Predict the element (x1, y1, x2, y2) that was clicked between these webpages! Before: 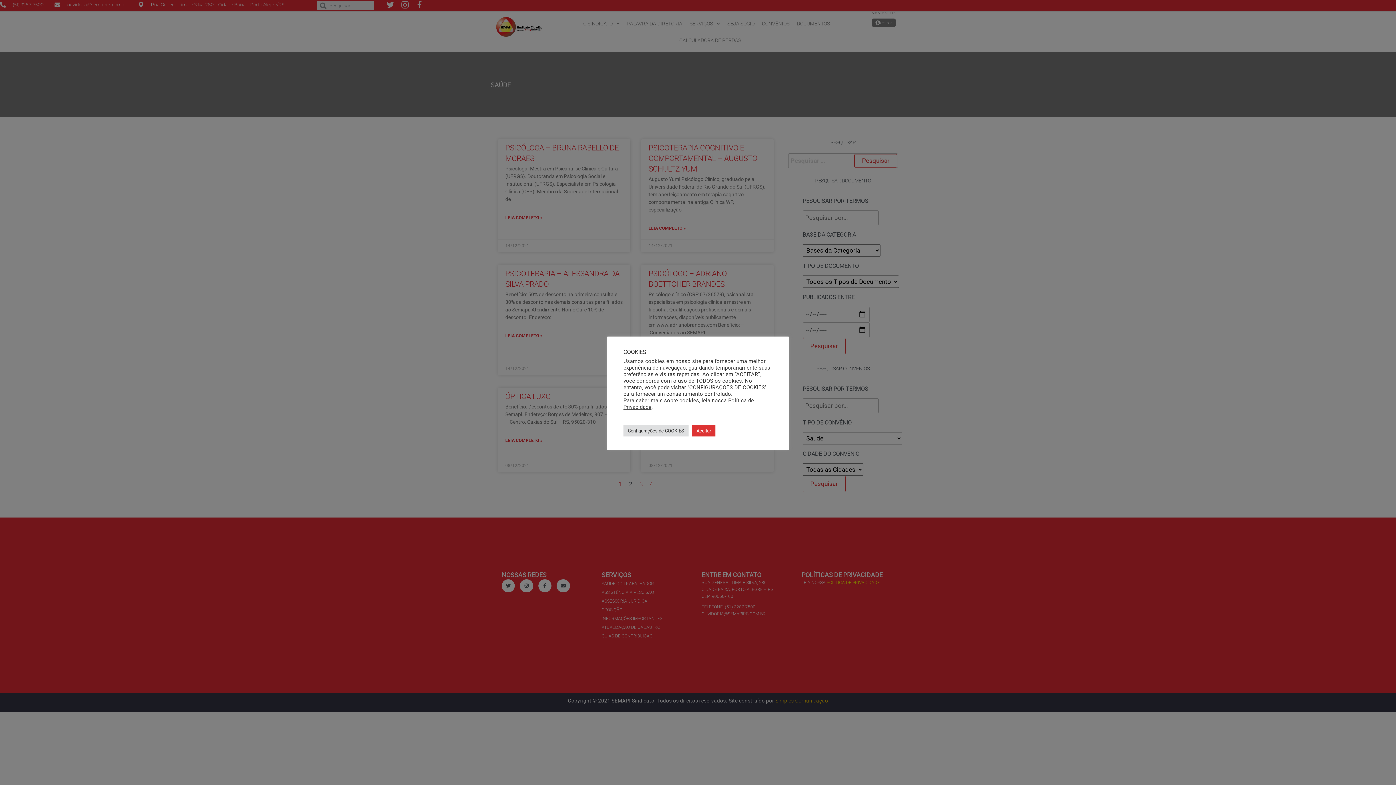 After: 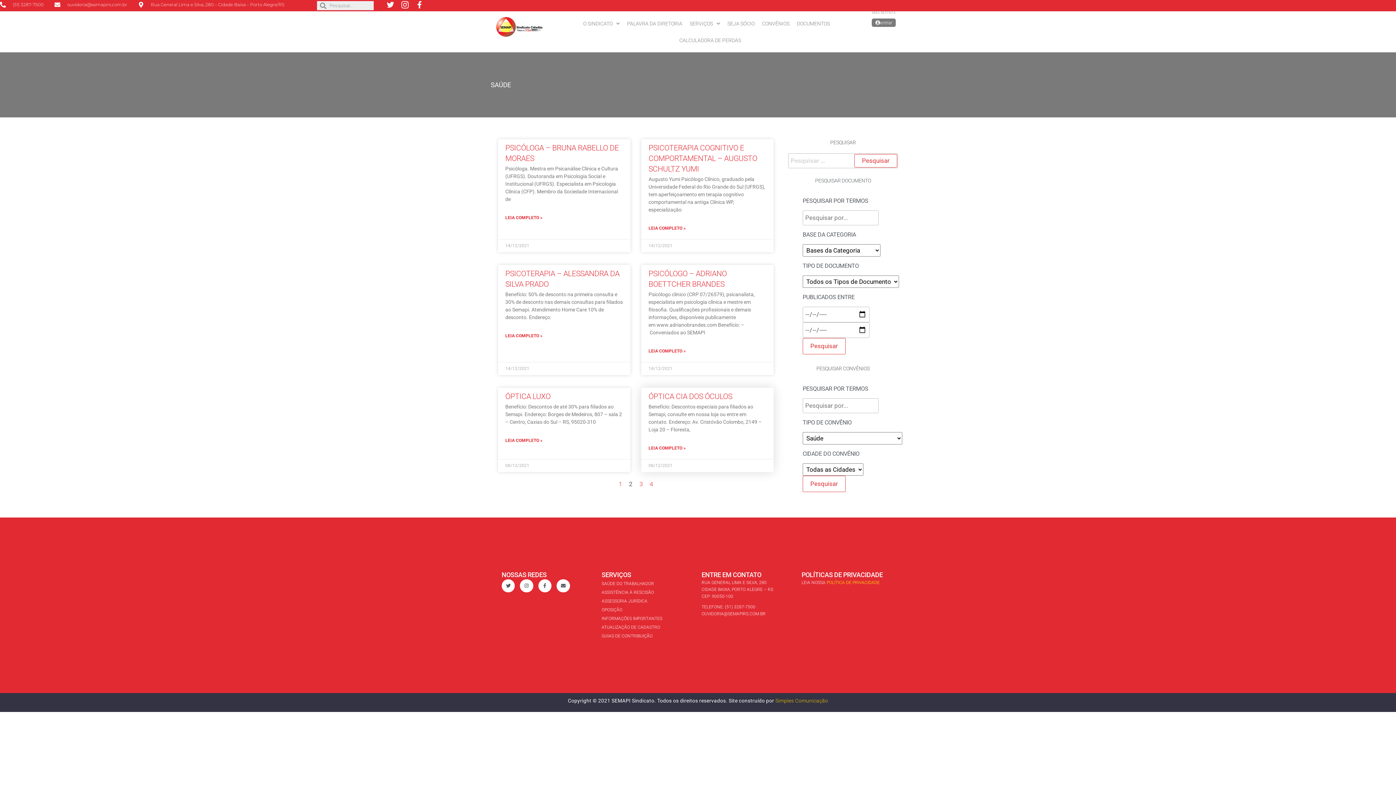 Action: label: Aceitar bbox: (692, 425, 715, 436)